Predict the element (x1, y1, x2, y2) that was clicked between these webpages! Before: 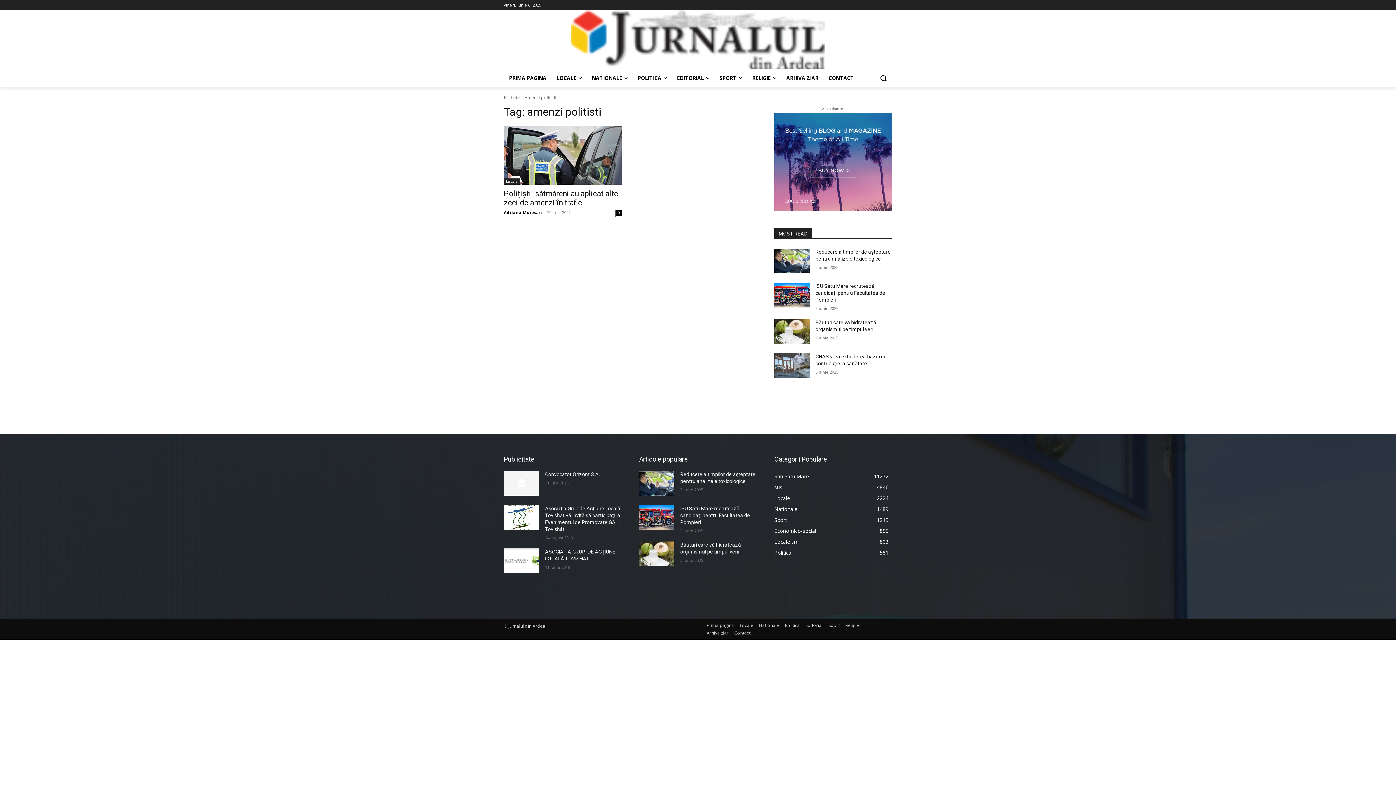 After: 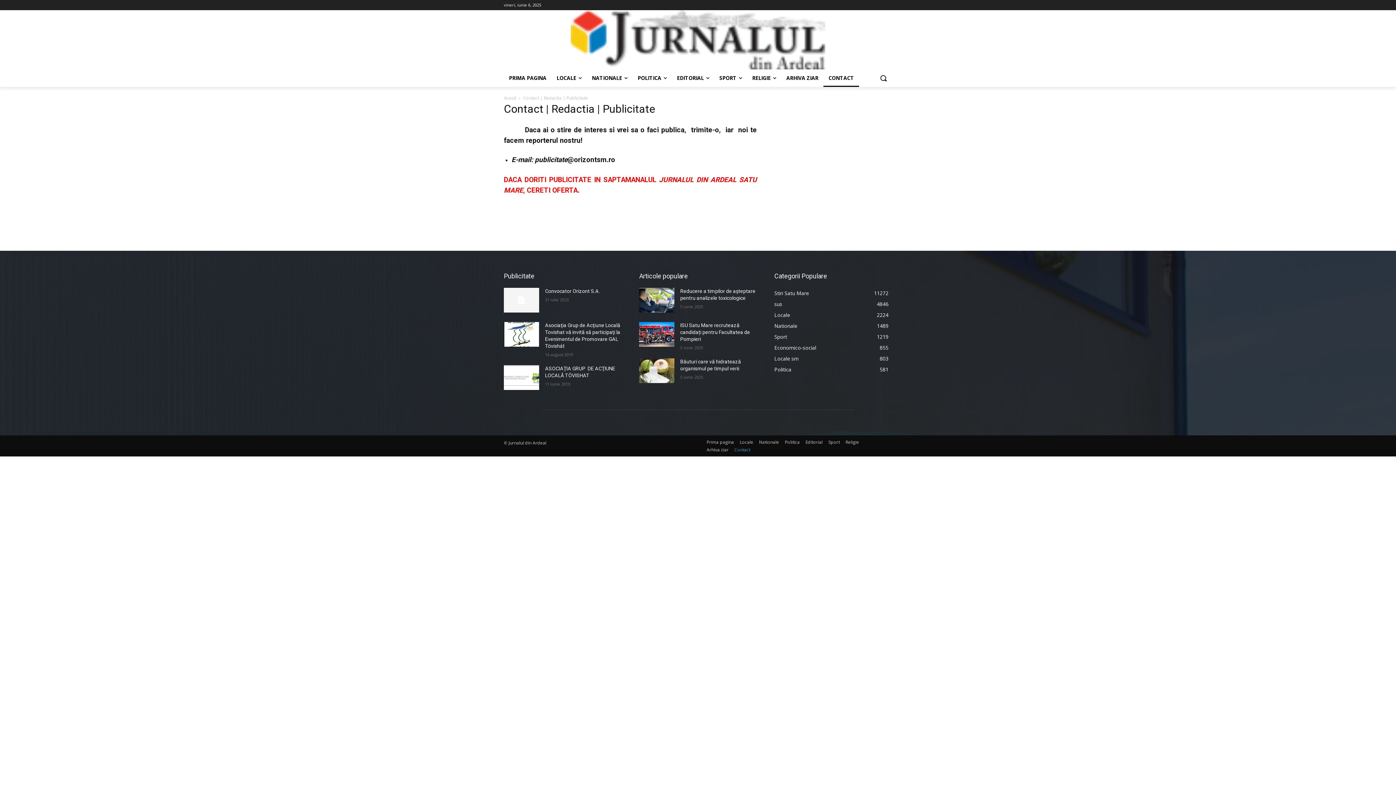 Action: bbox: (734, 629, 750, 637) label: Contact